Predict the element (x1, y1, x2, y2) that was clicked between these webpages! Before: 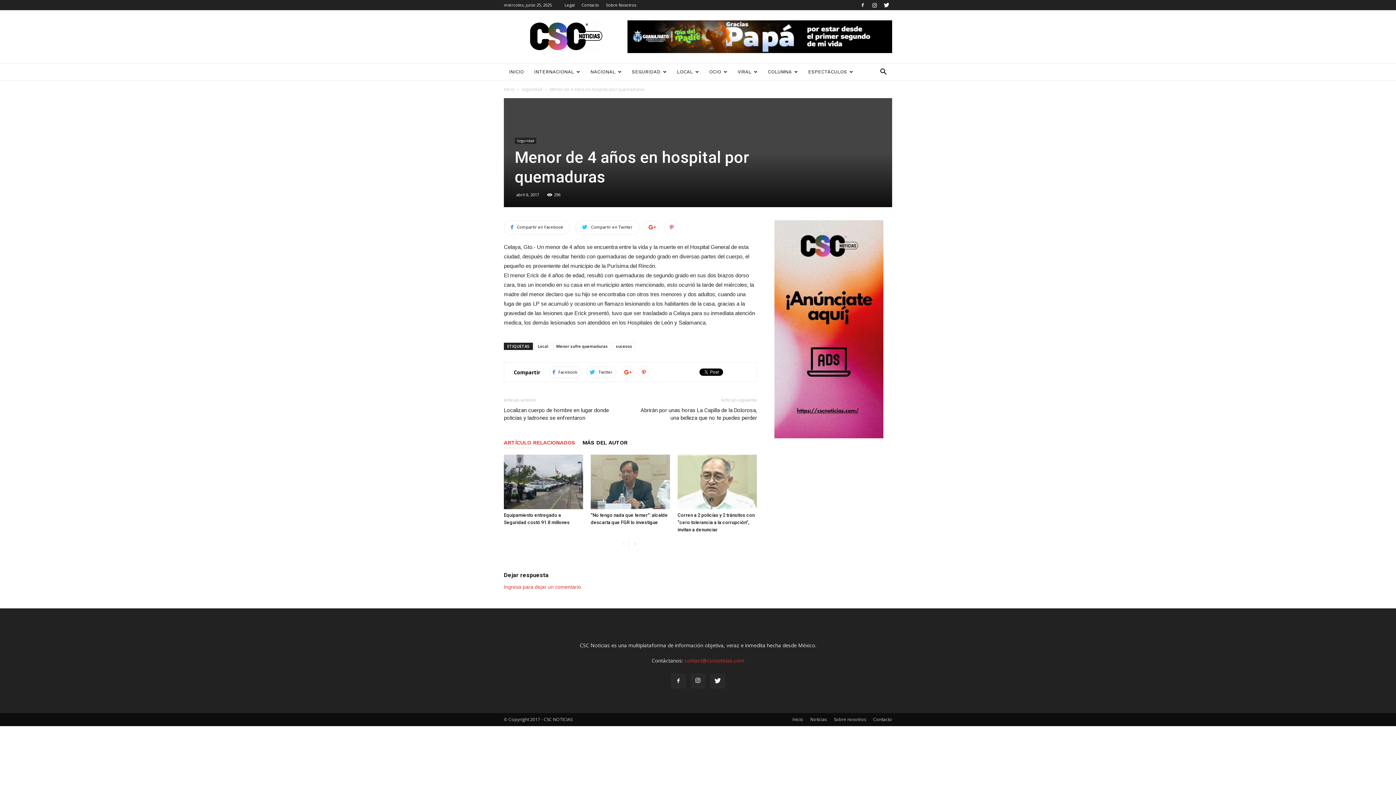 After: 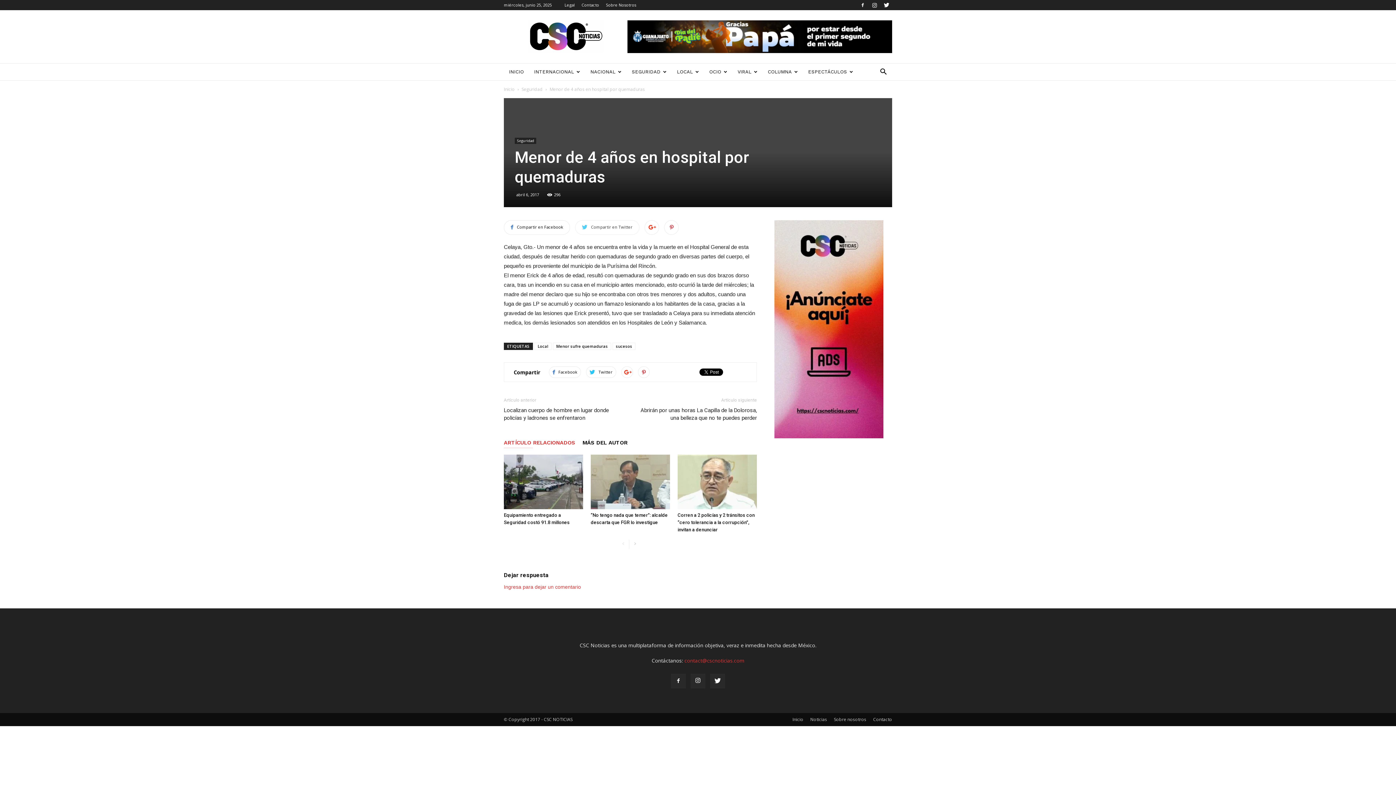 Action: bbox: (575, 220, 639, 234) label: Compartir en Twitter